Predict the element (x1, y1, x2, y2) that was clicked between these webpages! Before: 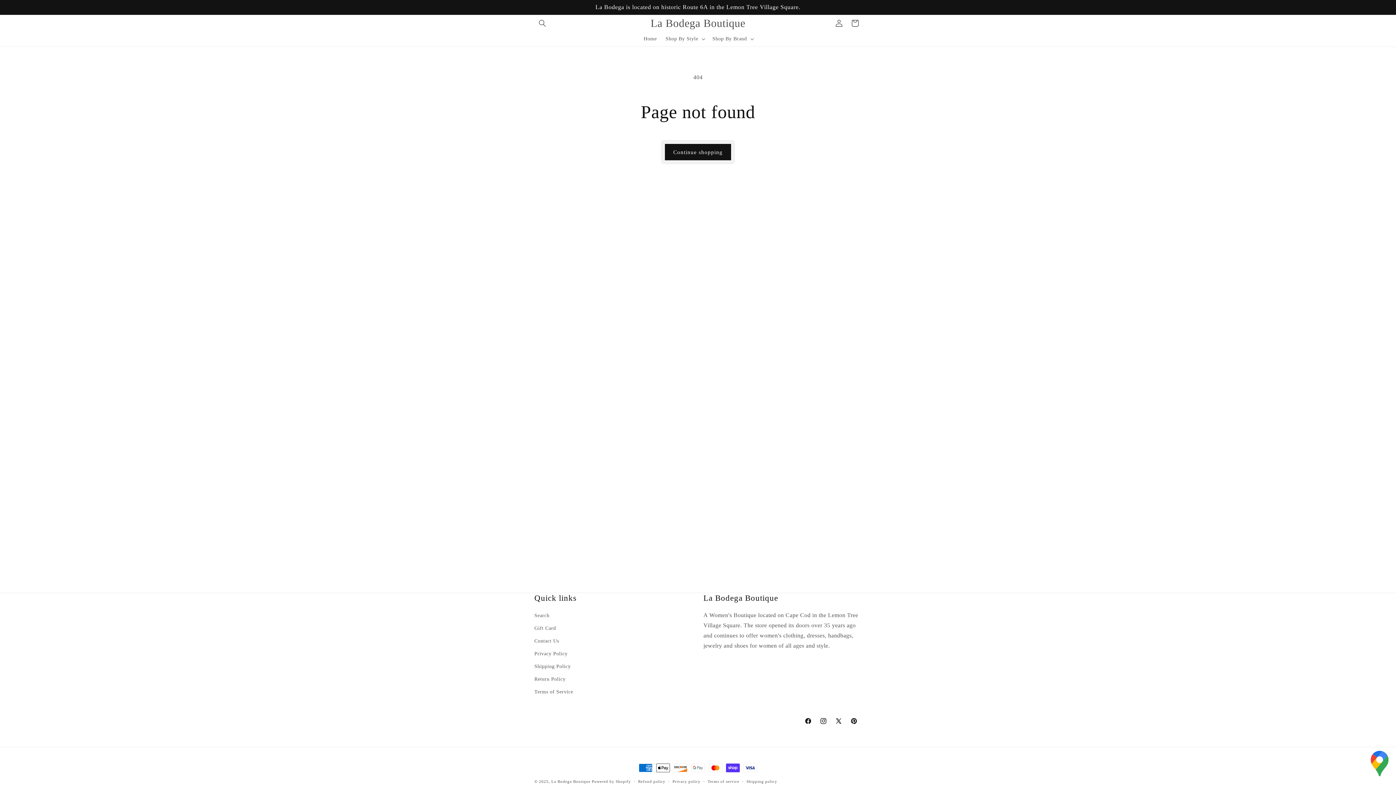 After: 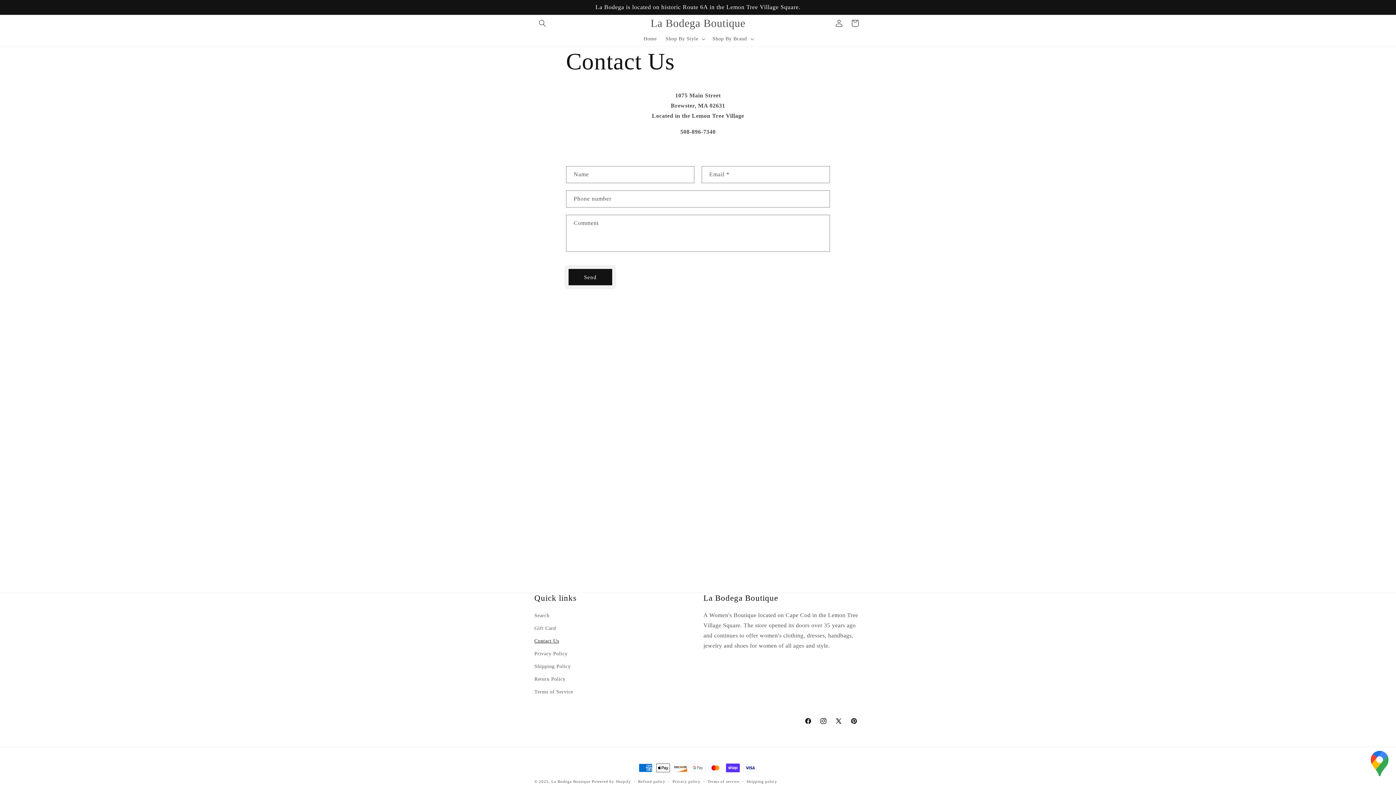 Action: bbox: (534, 634, 559, 647) label: Contact Us